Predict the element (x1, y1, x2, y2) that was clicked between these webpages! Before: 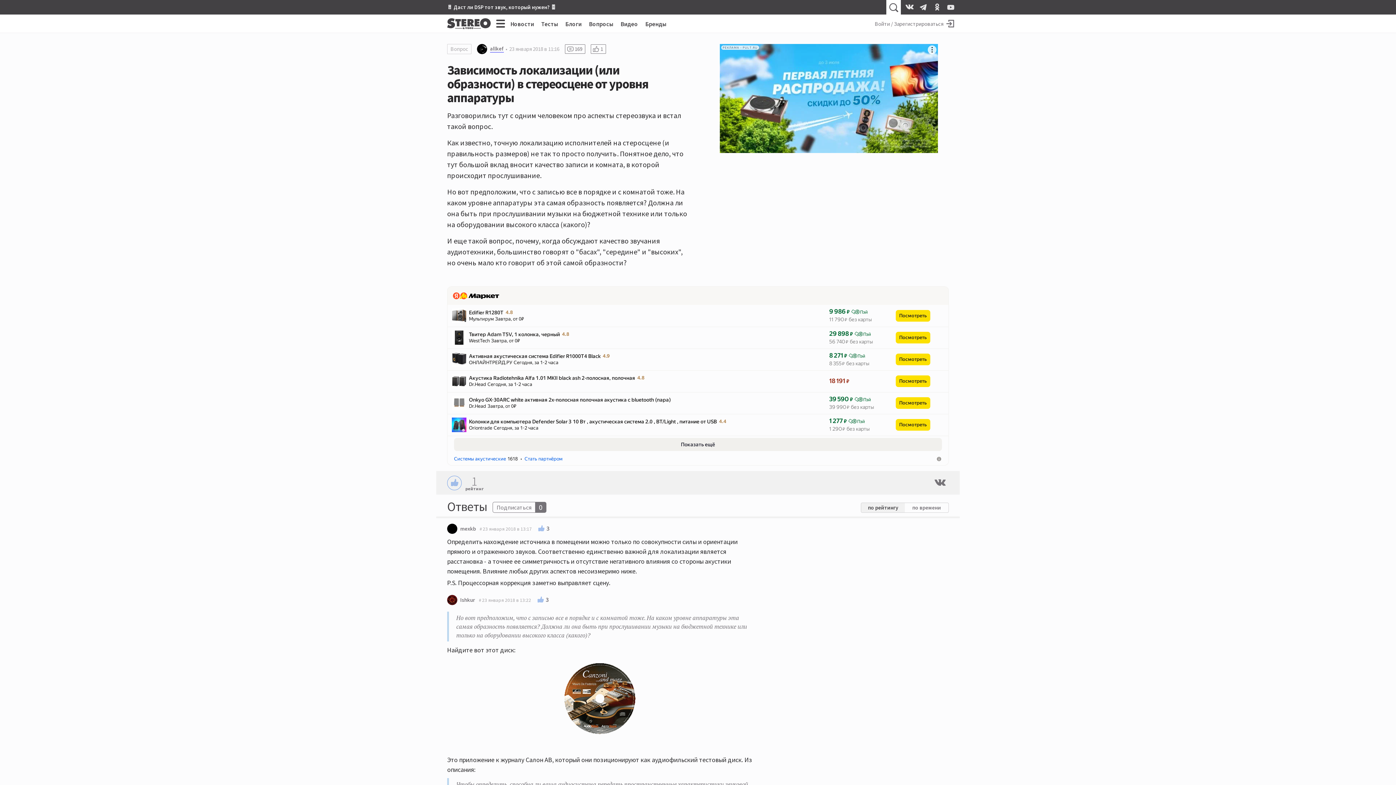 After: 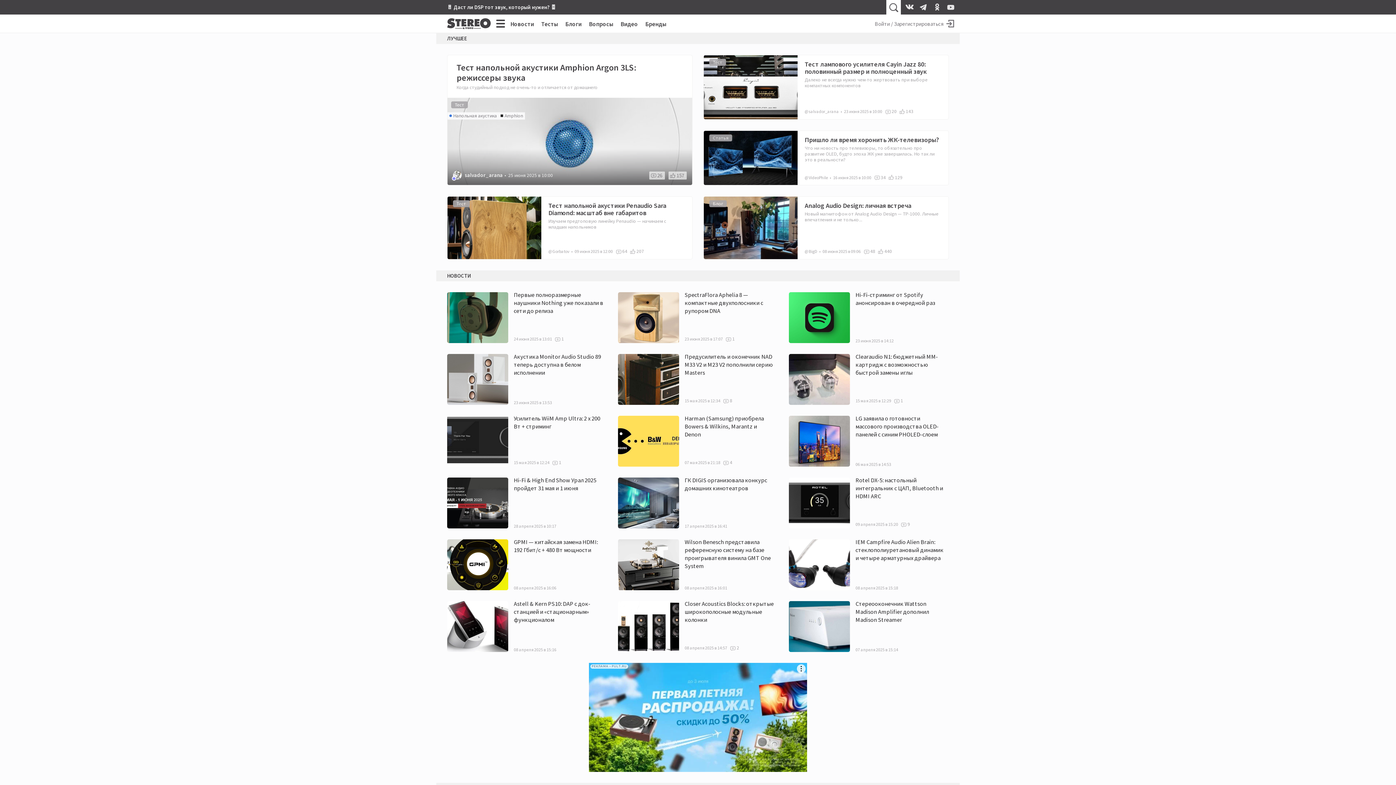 Action: bbox: (436, 18, 494, 29)